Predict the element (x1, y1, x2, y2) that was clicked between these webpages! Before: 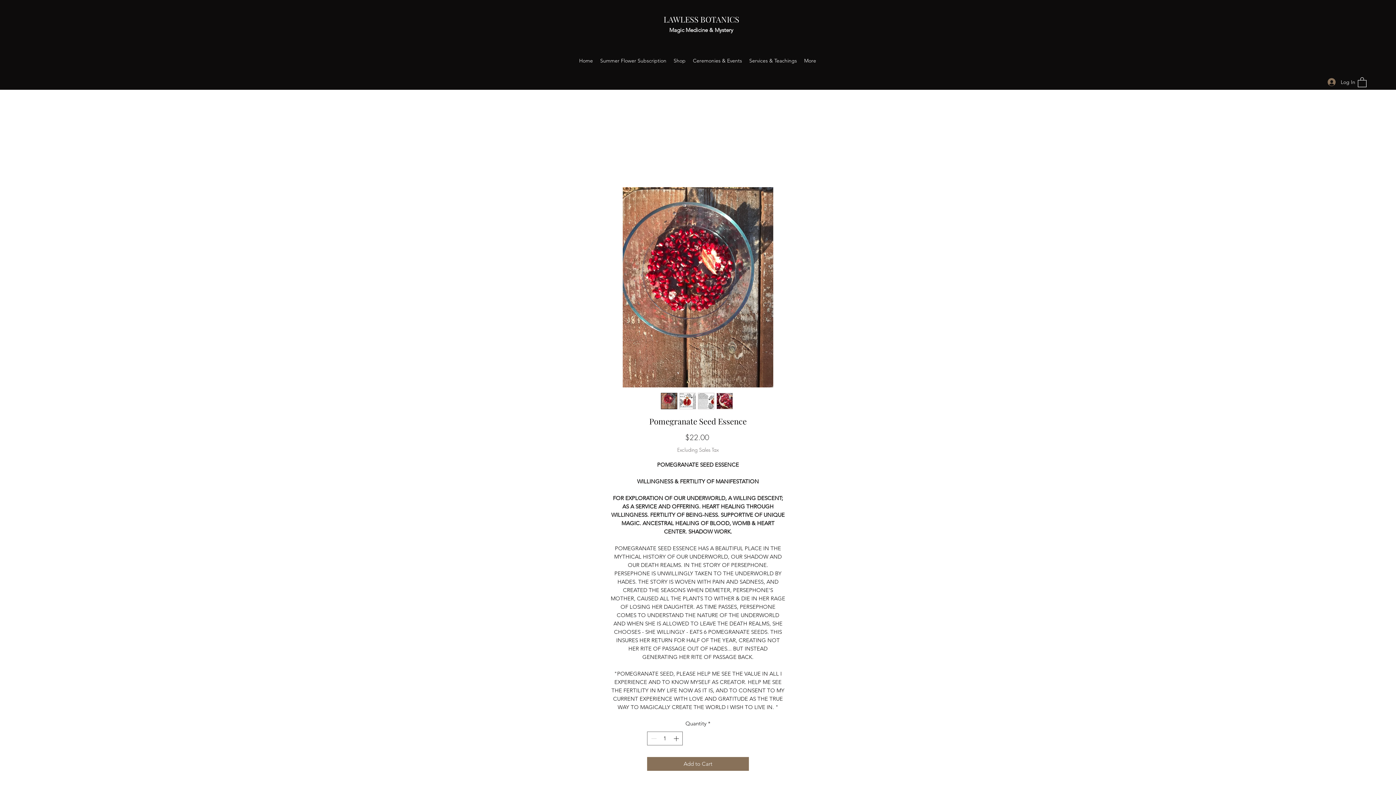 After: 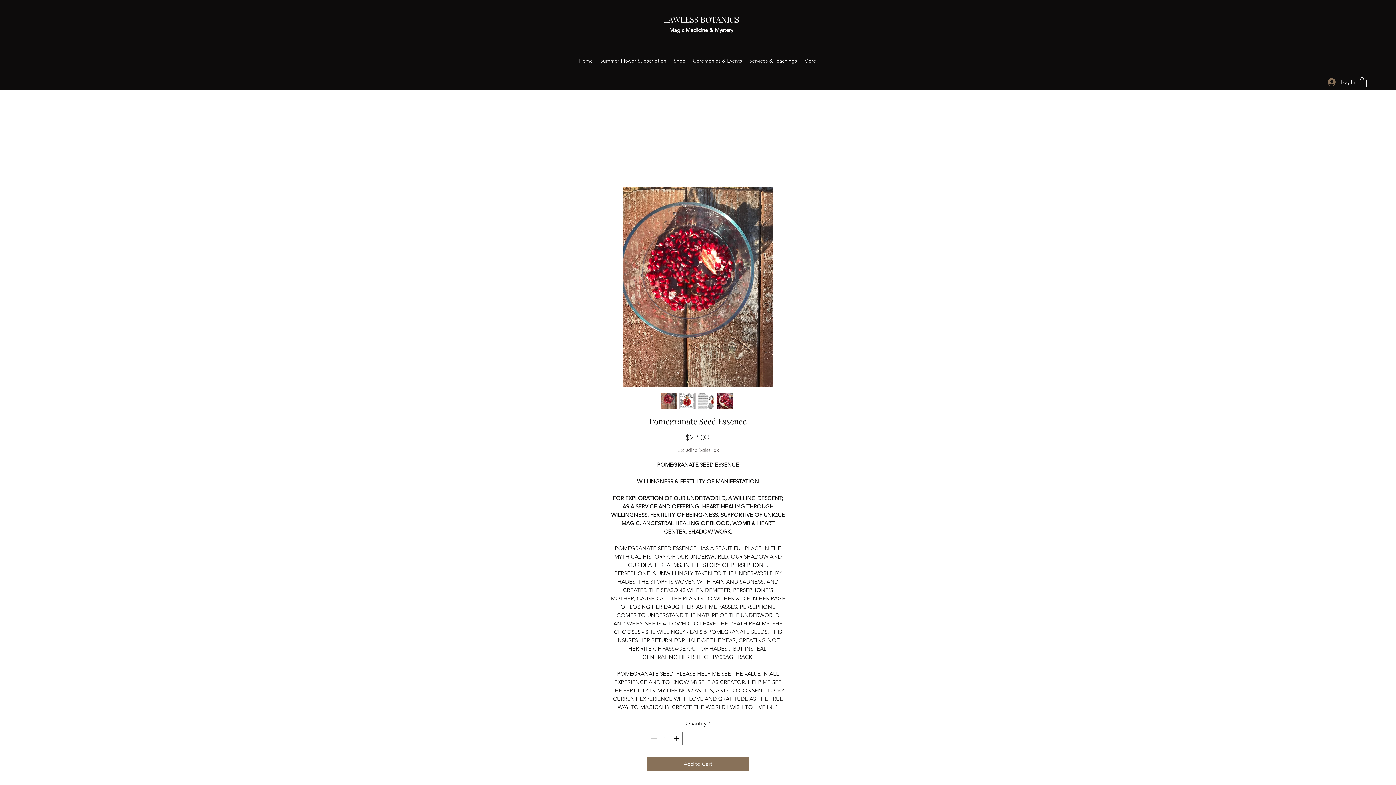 Action: bbox: (716, 392, 733, 409)